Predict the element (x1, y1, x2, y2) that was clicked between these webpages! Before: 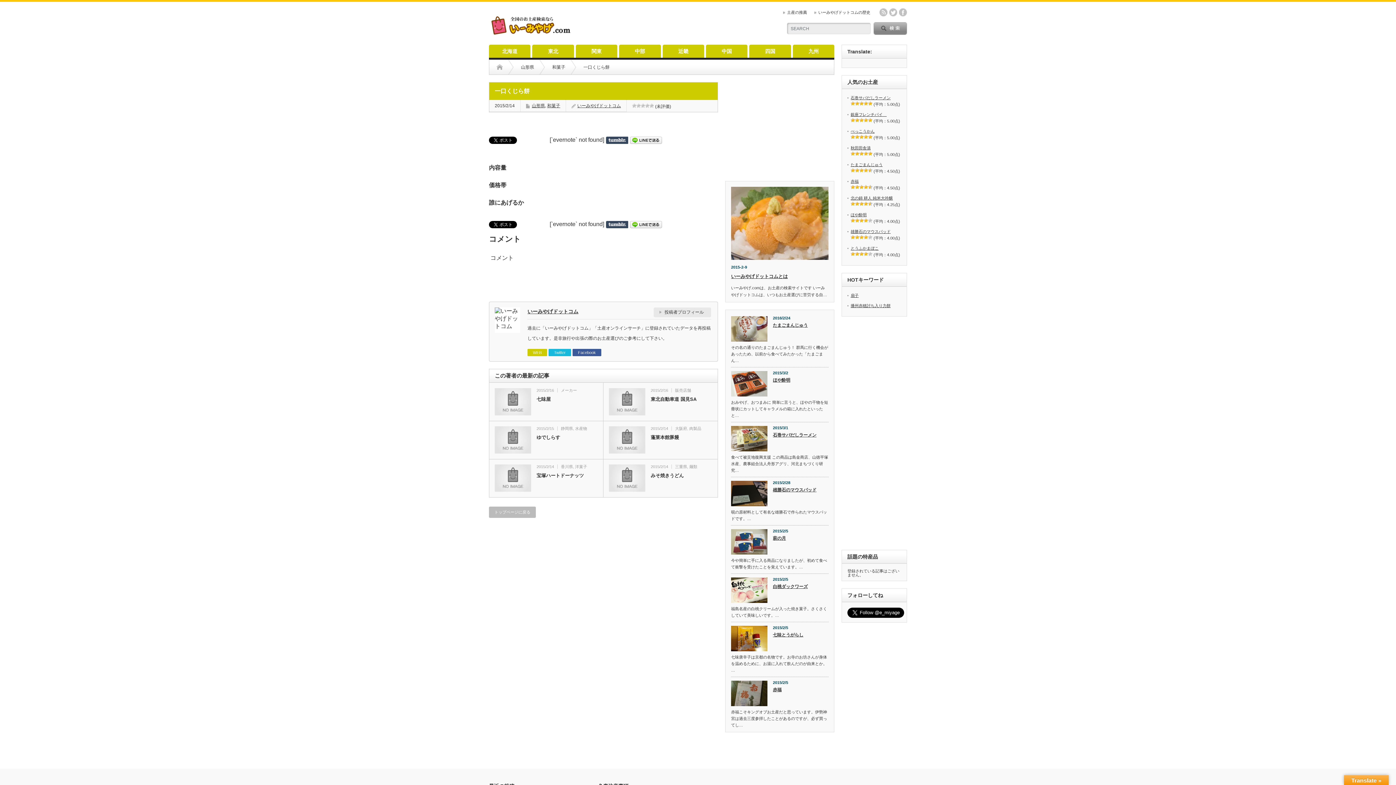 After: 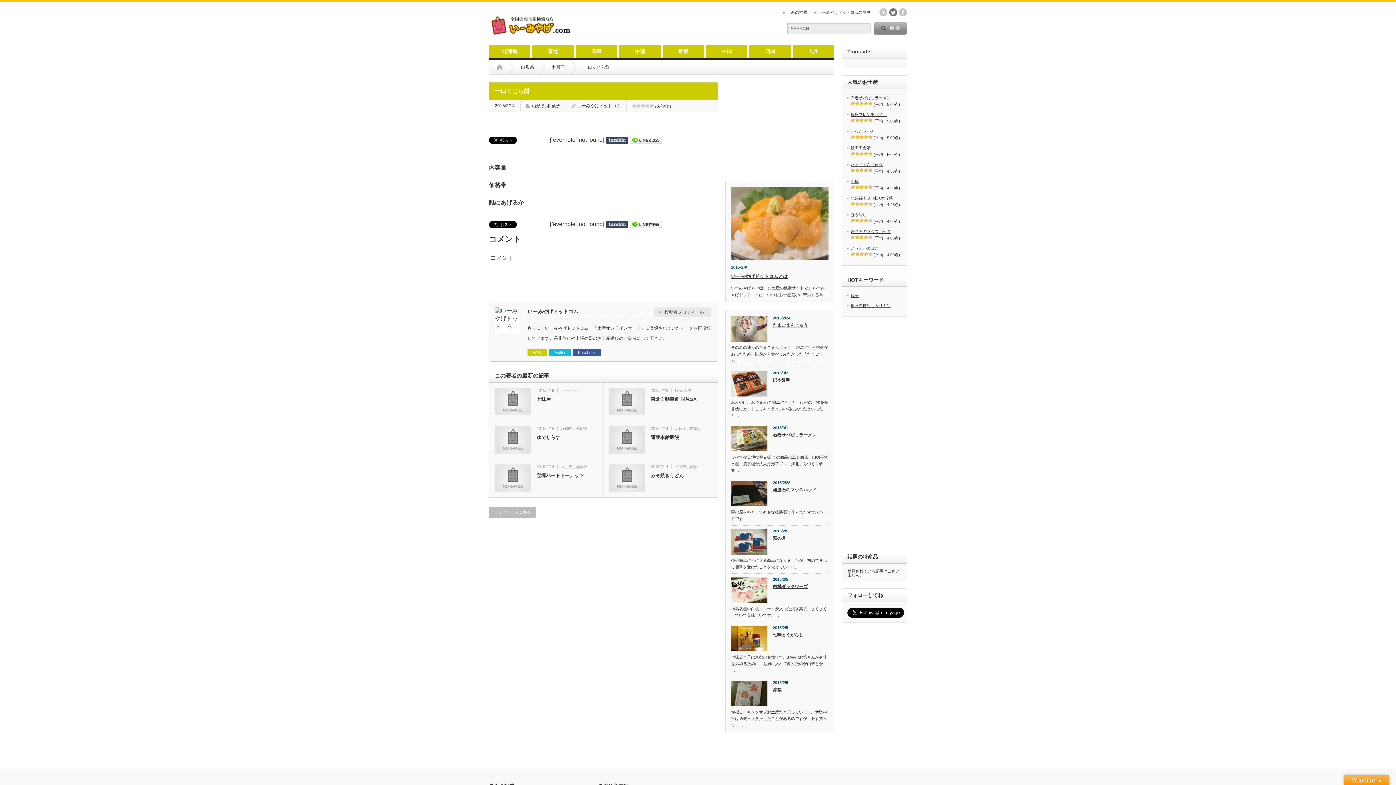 Action: bbox: (889, 8, 897, 16) label: twitter